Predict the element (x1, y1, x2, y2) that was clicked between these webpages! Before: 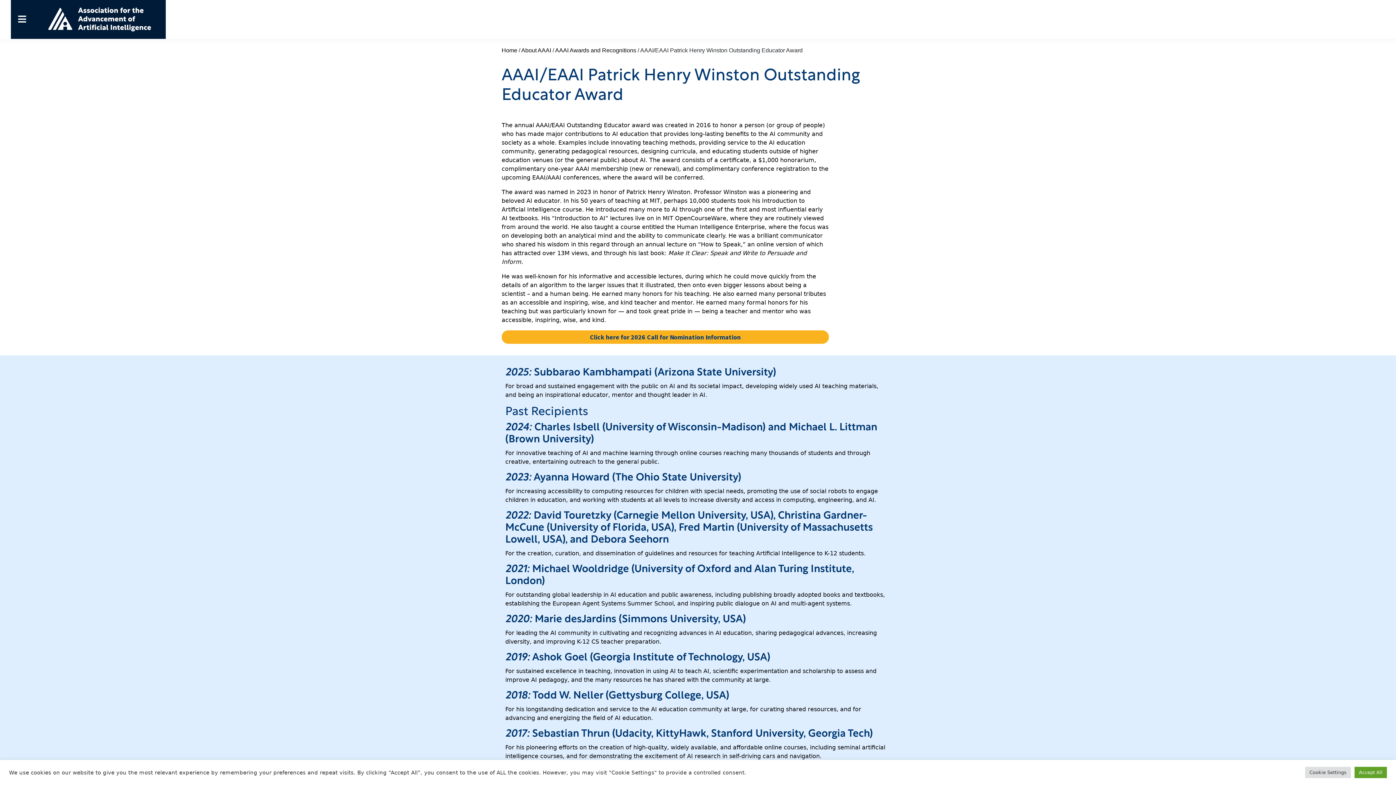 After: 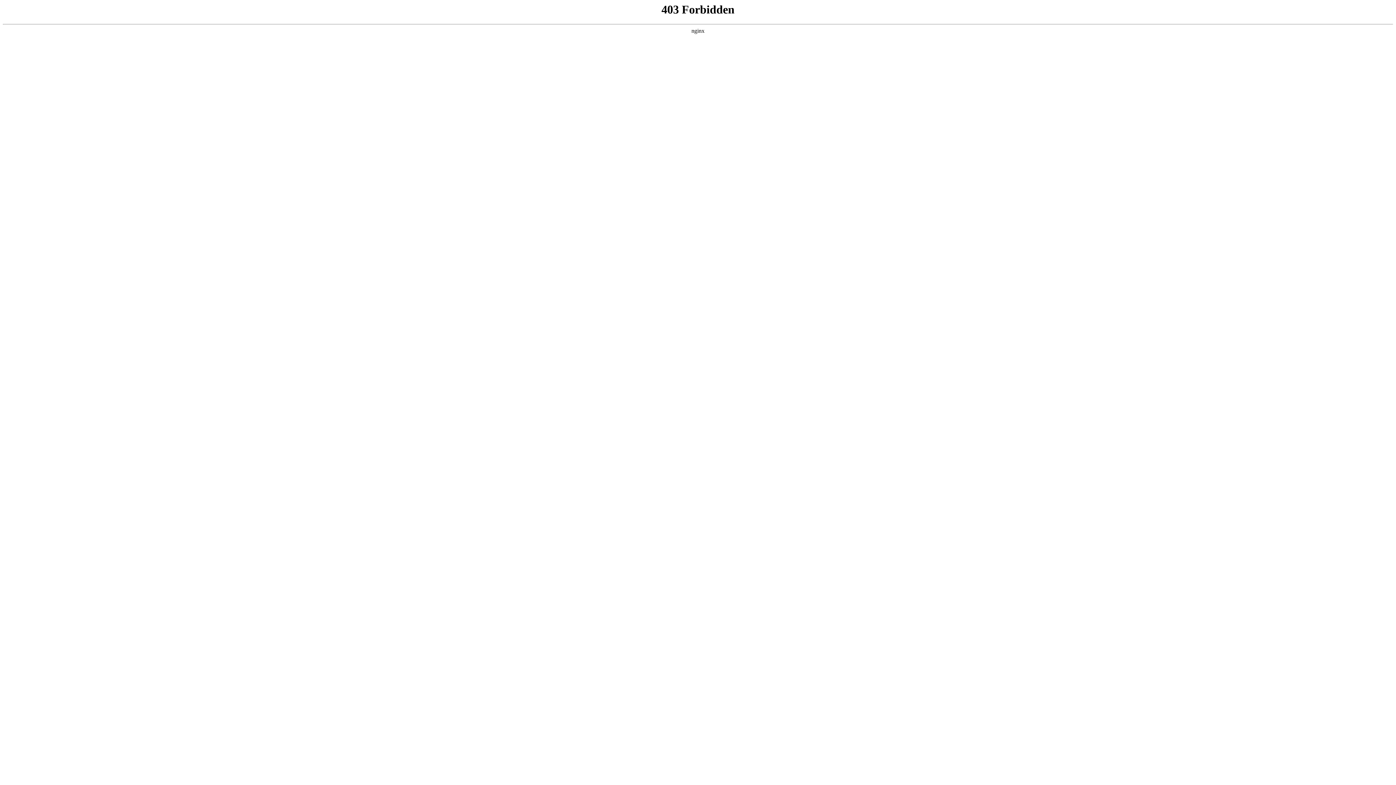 Action: bbox: (40, 5, 158, 33)